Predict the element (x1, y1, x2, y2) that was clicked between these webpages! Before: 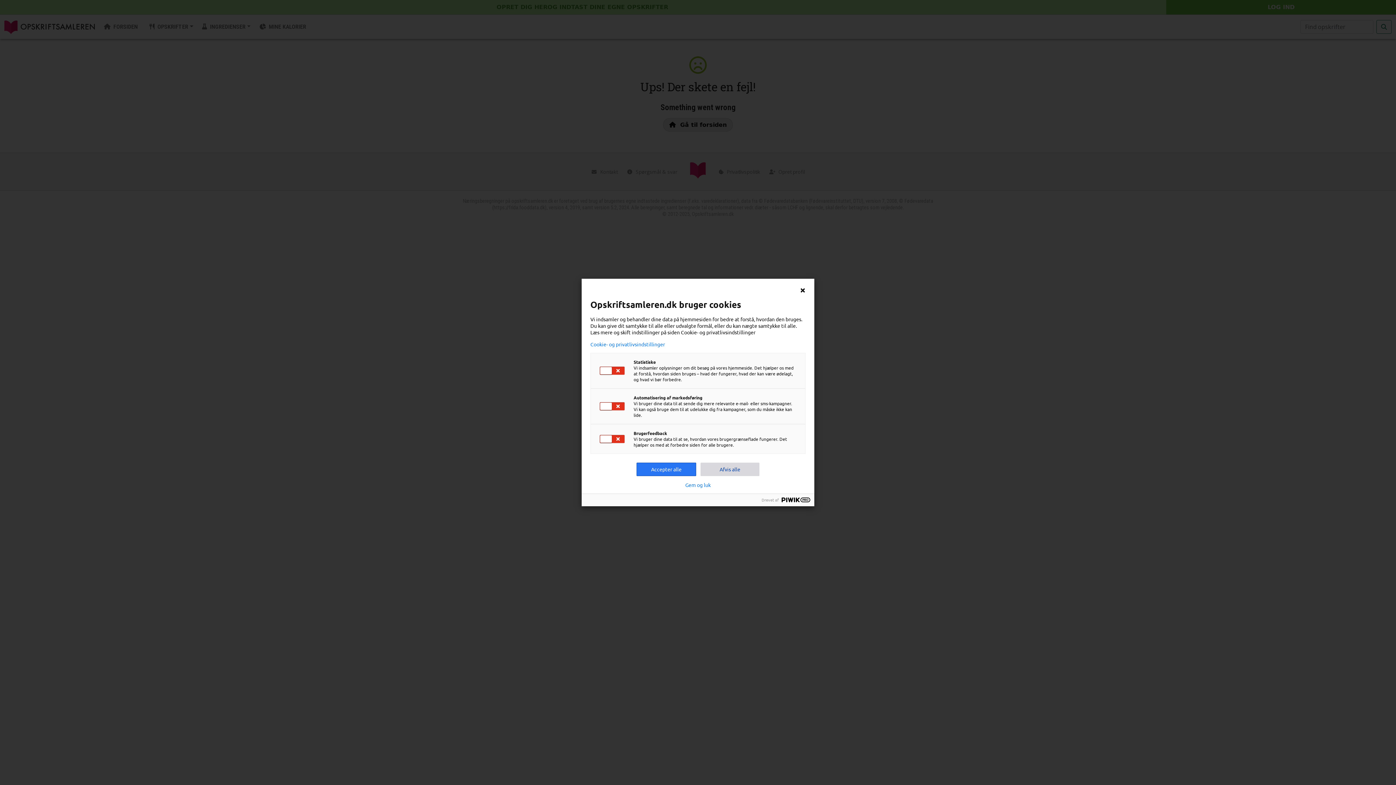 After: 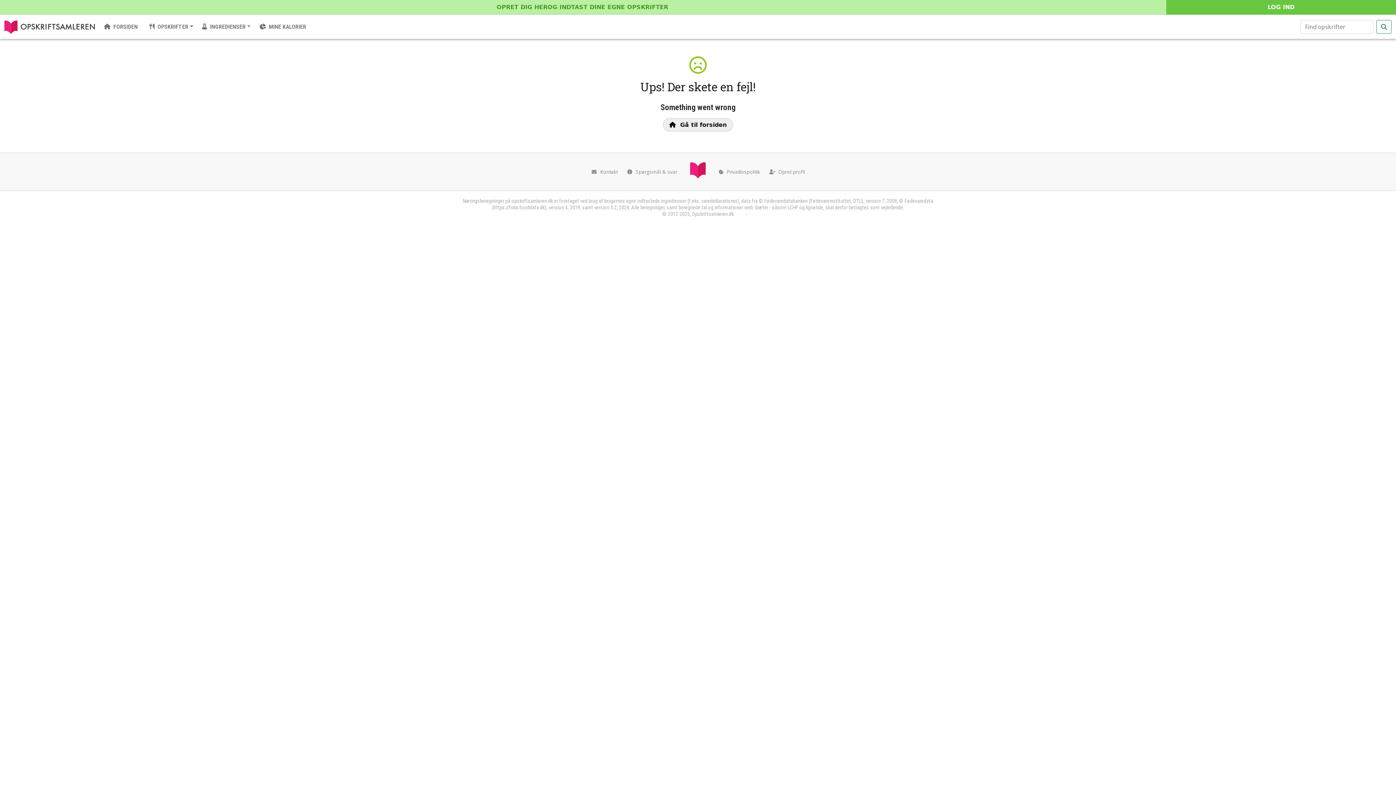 Action: bbox: (685, 482, 710, 488) label: Gem og luk